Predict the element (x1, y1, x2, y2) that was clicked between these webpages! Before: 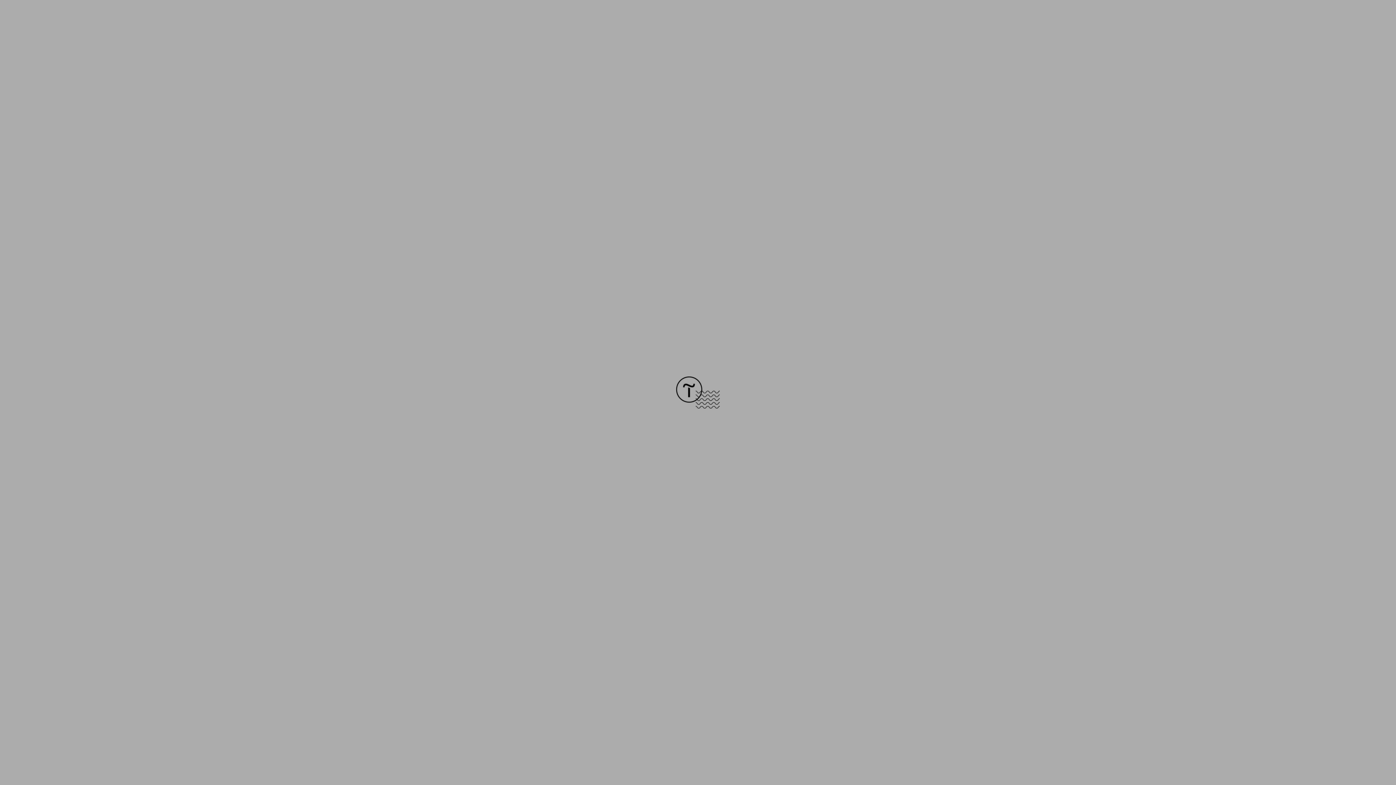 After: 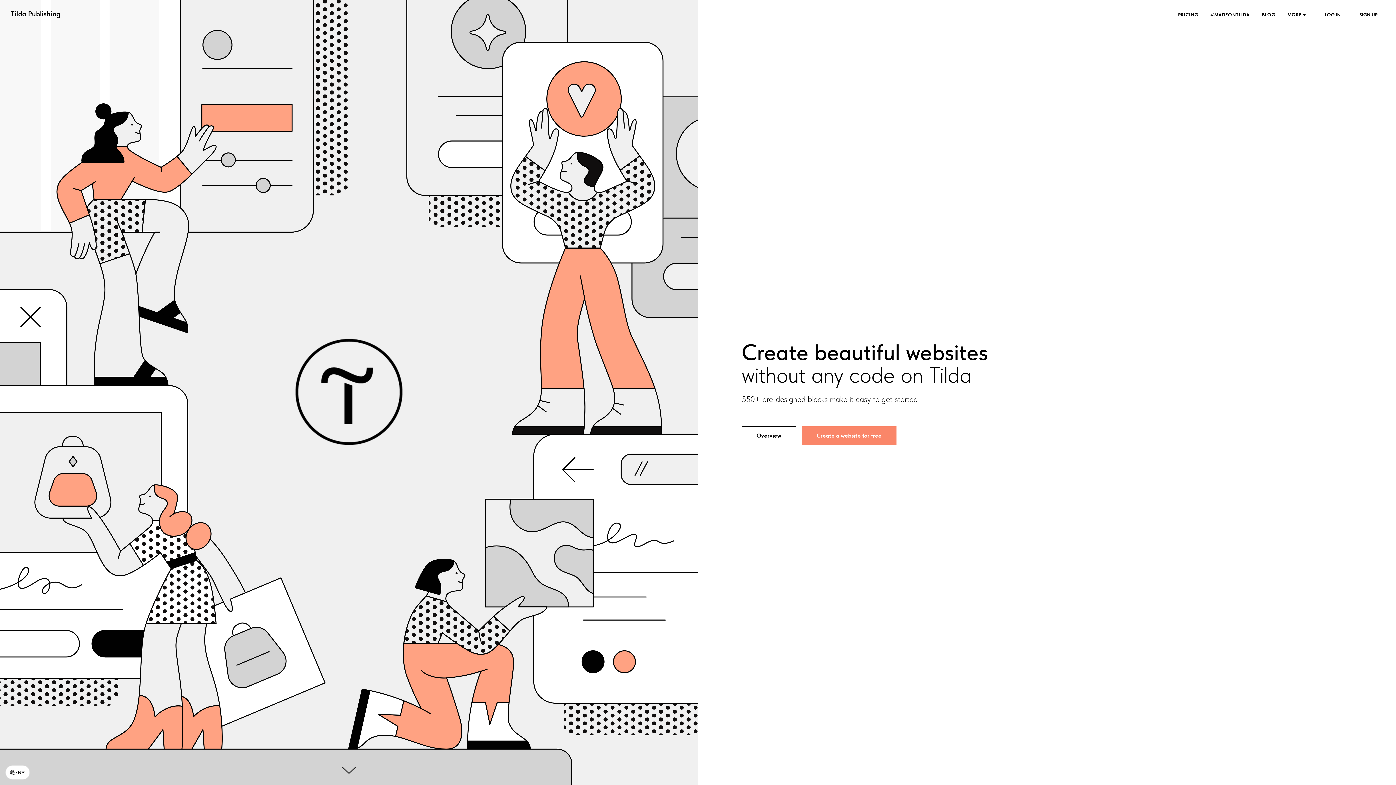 Action: bbox: (676, 403, 720, 409)